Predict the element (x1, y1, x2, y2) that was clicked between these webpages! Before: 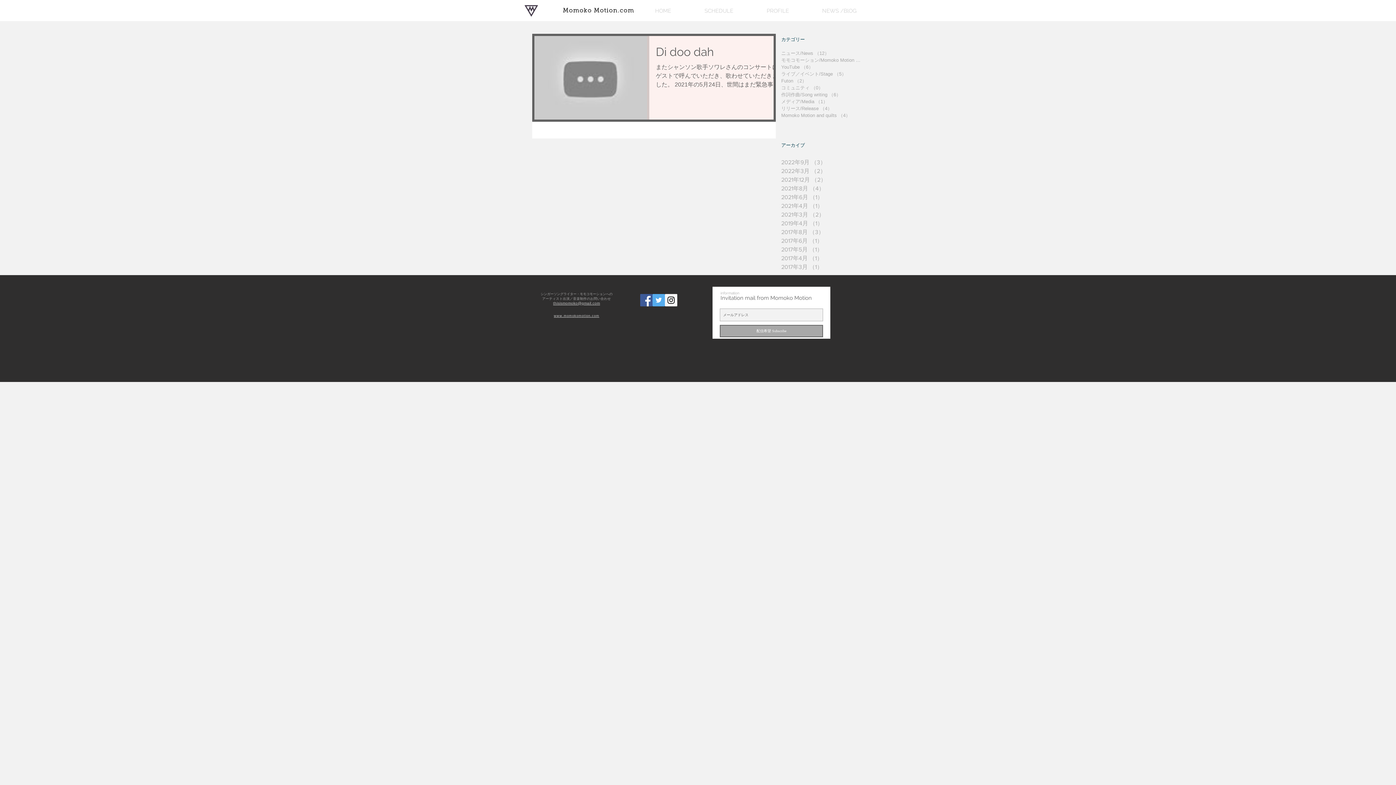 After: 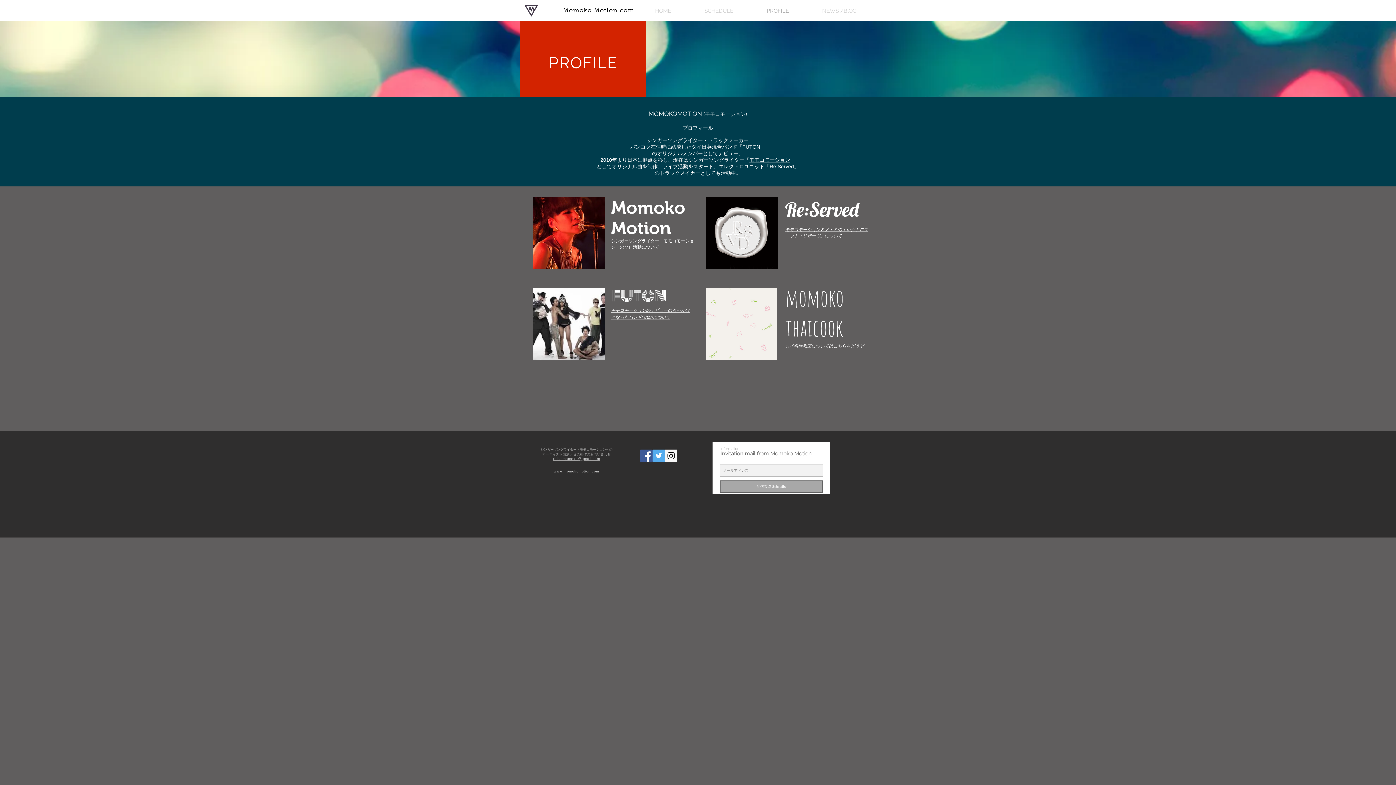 Action: label: PROFILE bbox: (750, 6, 805, 15)